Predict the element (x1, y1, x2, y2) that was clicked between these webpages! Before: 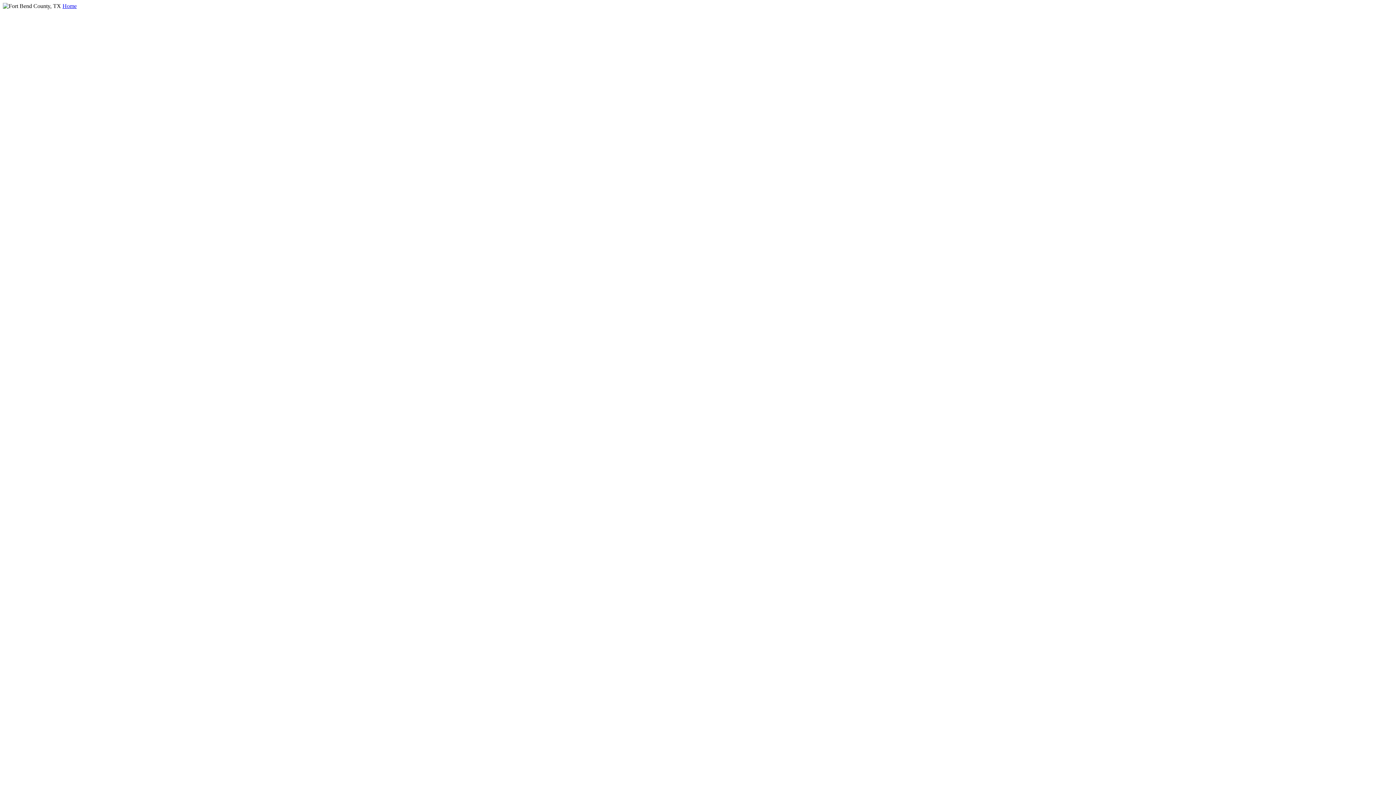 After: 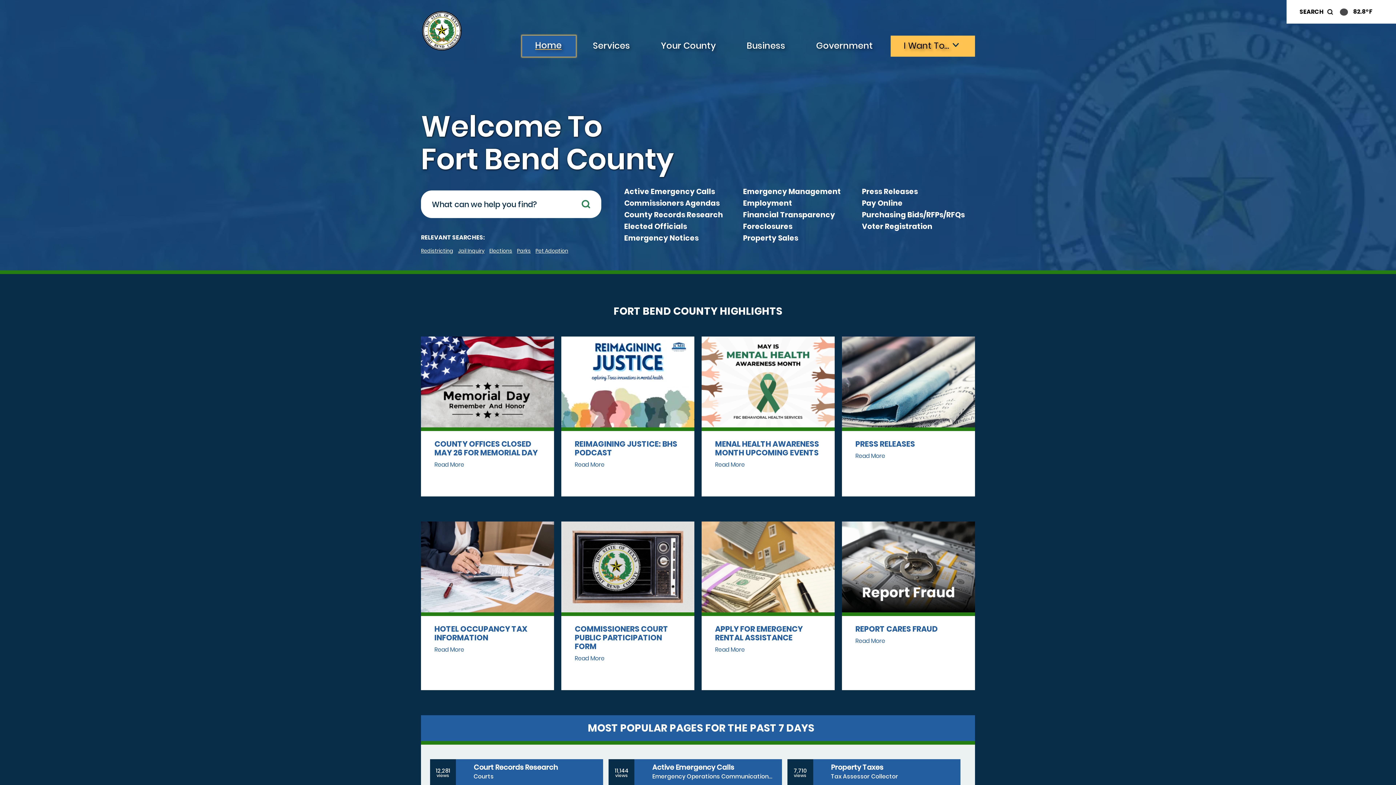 Action: label: Home bbox: (62, 2, 76, 9)